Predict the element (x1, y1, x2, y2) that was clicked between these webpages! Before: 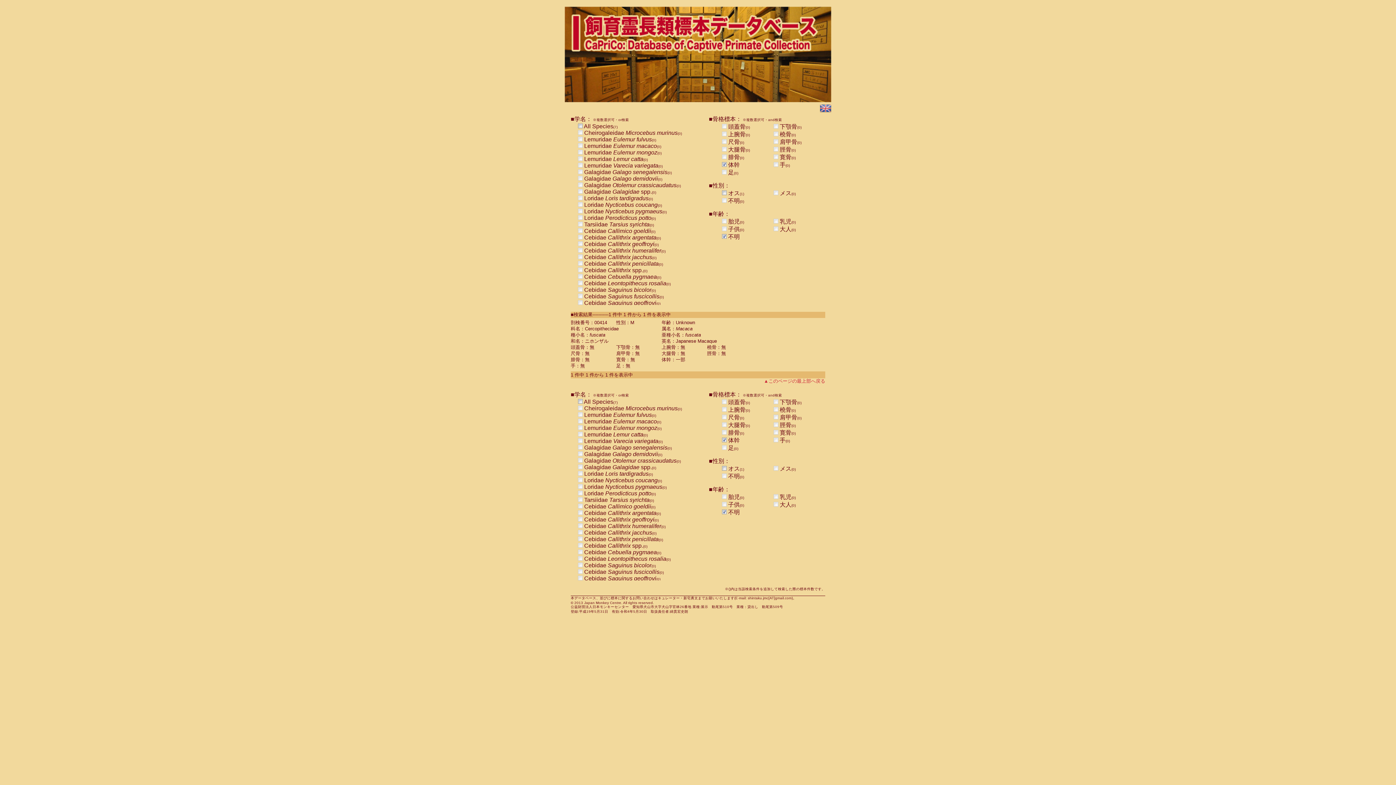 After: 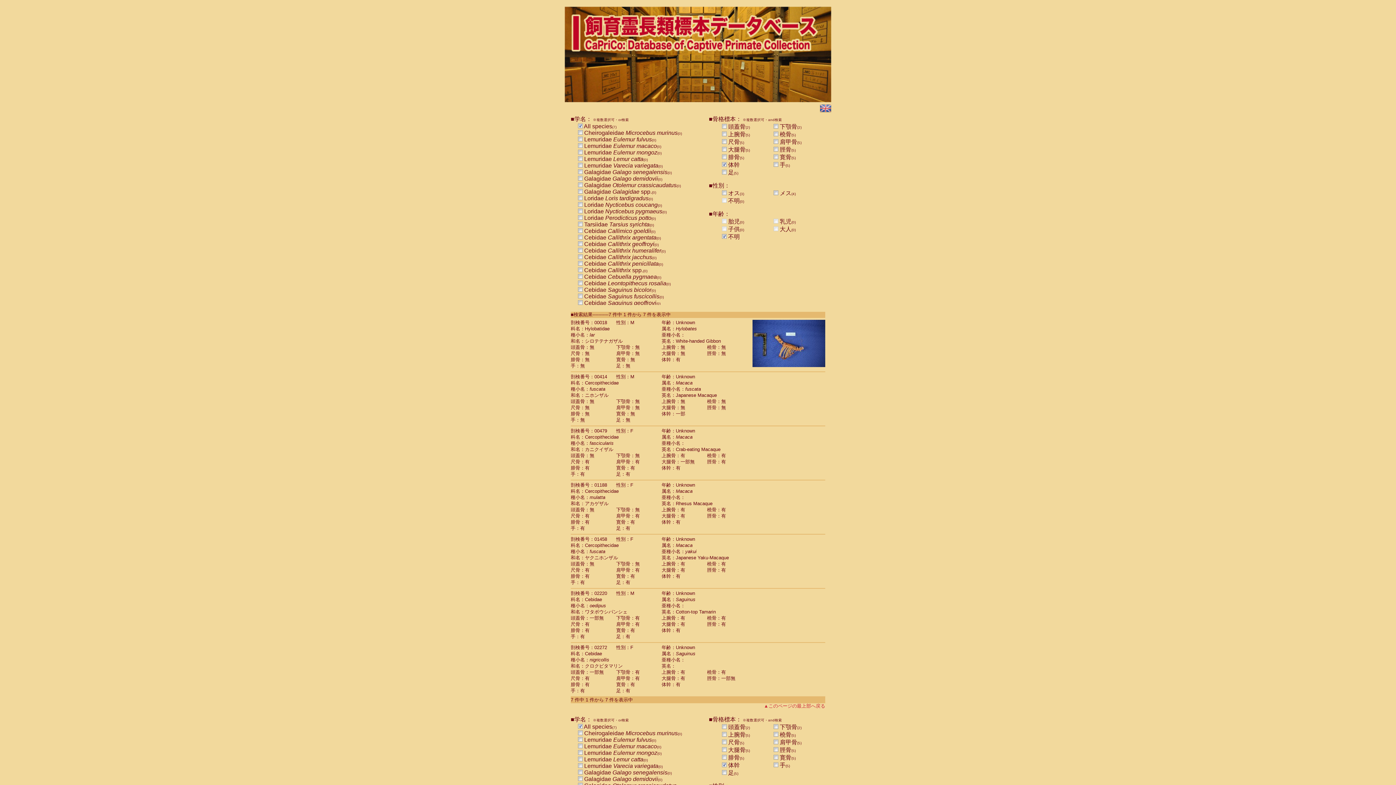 Action: bbox: (578, 123, 582, 129)